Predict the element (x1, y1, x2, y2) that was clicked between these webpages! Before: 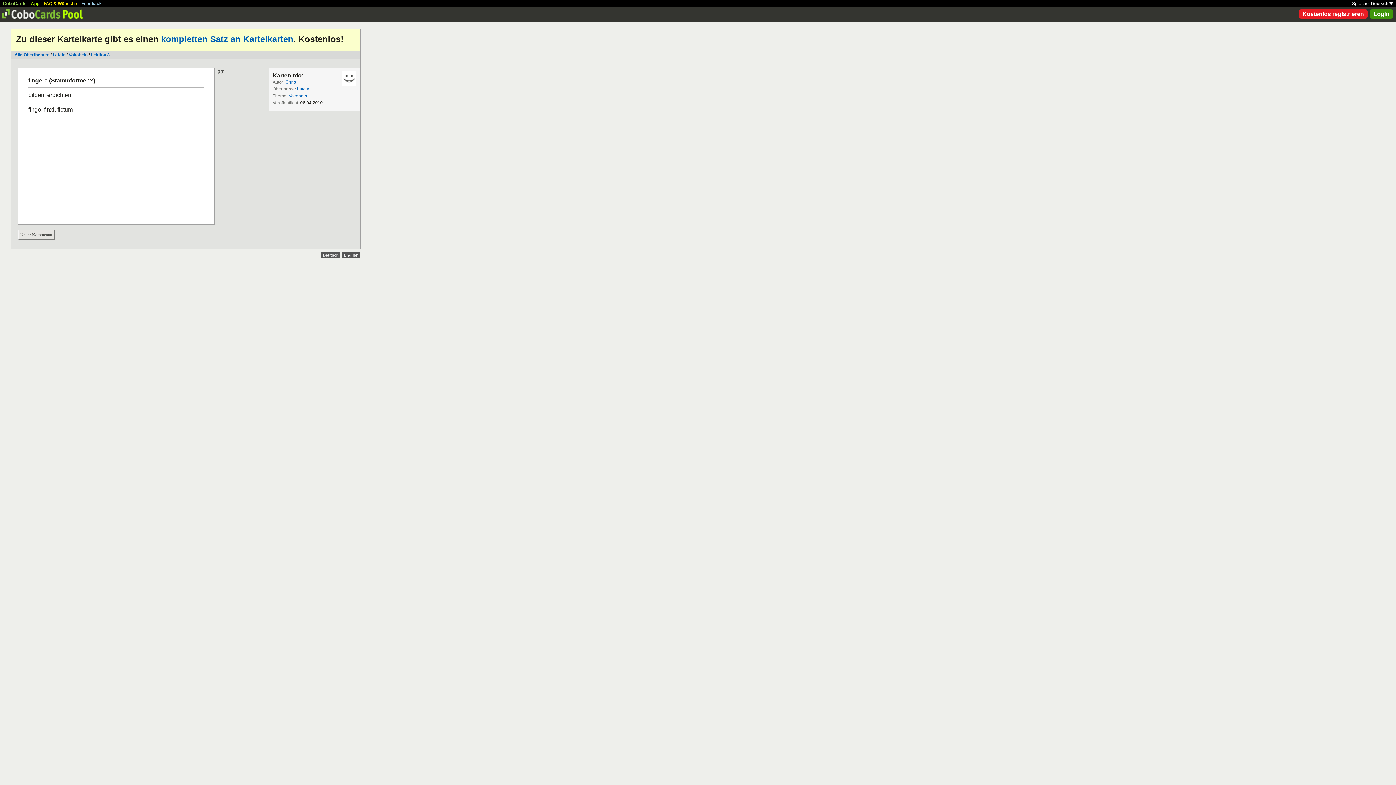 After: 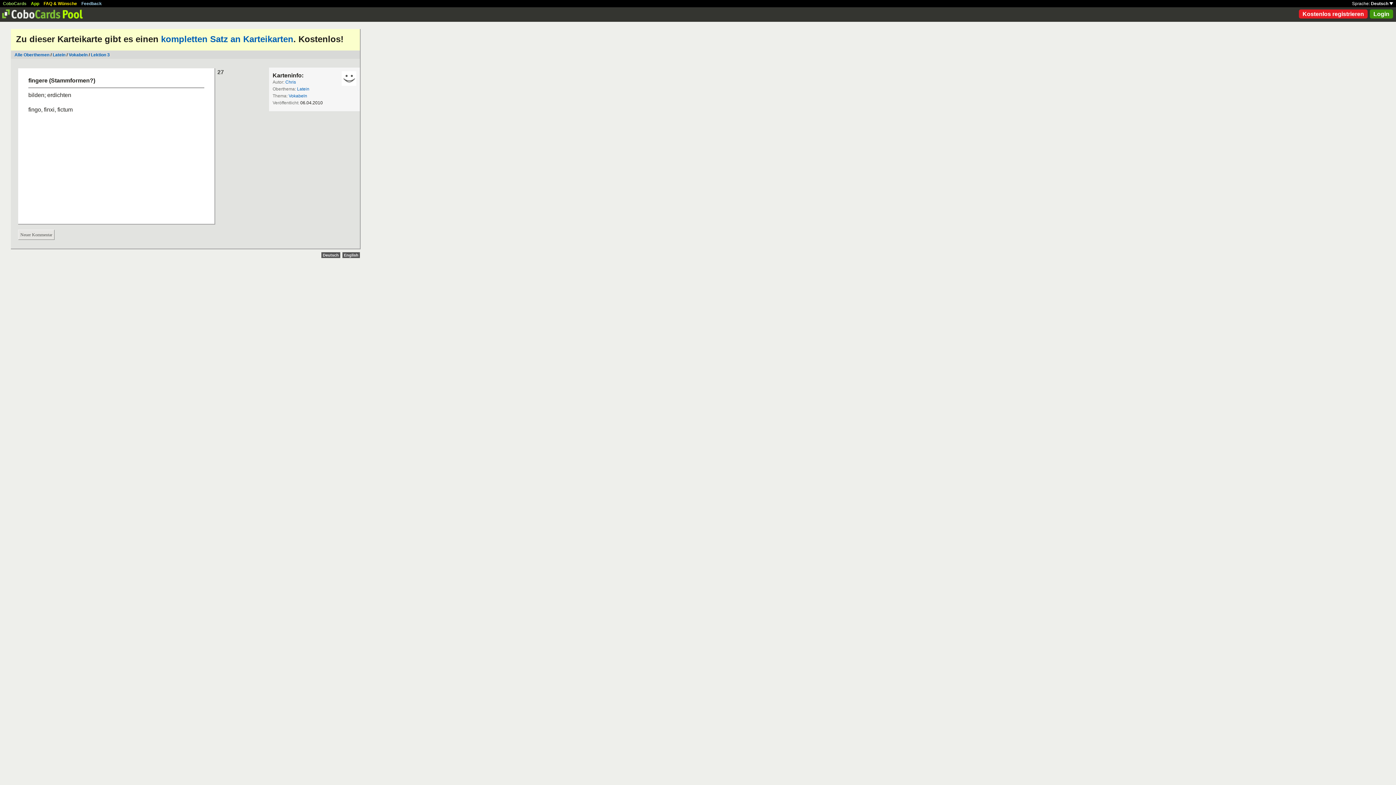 Action: label: CoboCards bbox: (2, 1, 26, 6)